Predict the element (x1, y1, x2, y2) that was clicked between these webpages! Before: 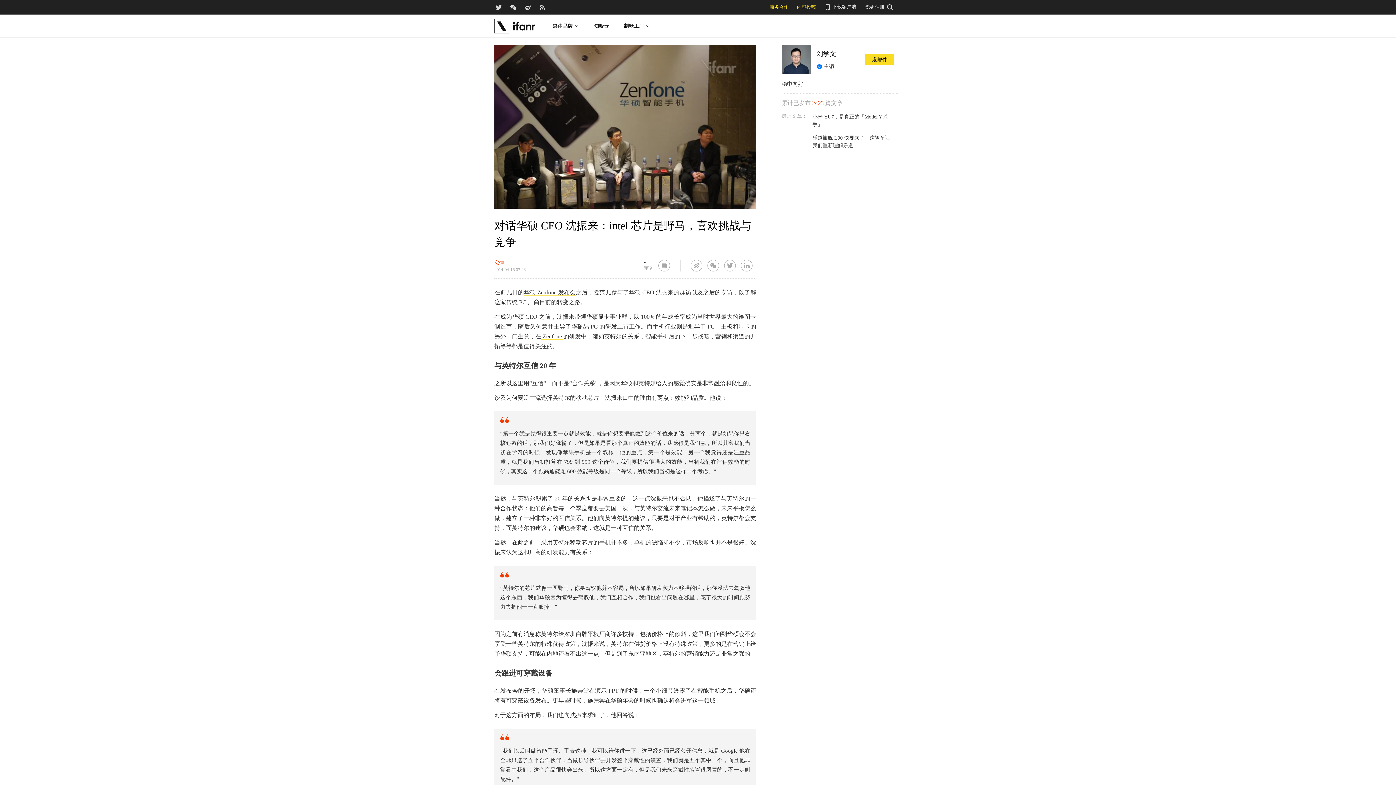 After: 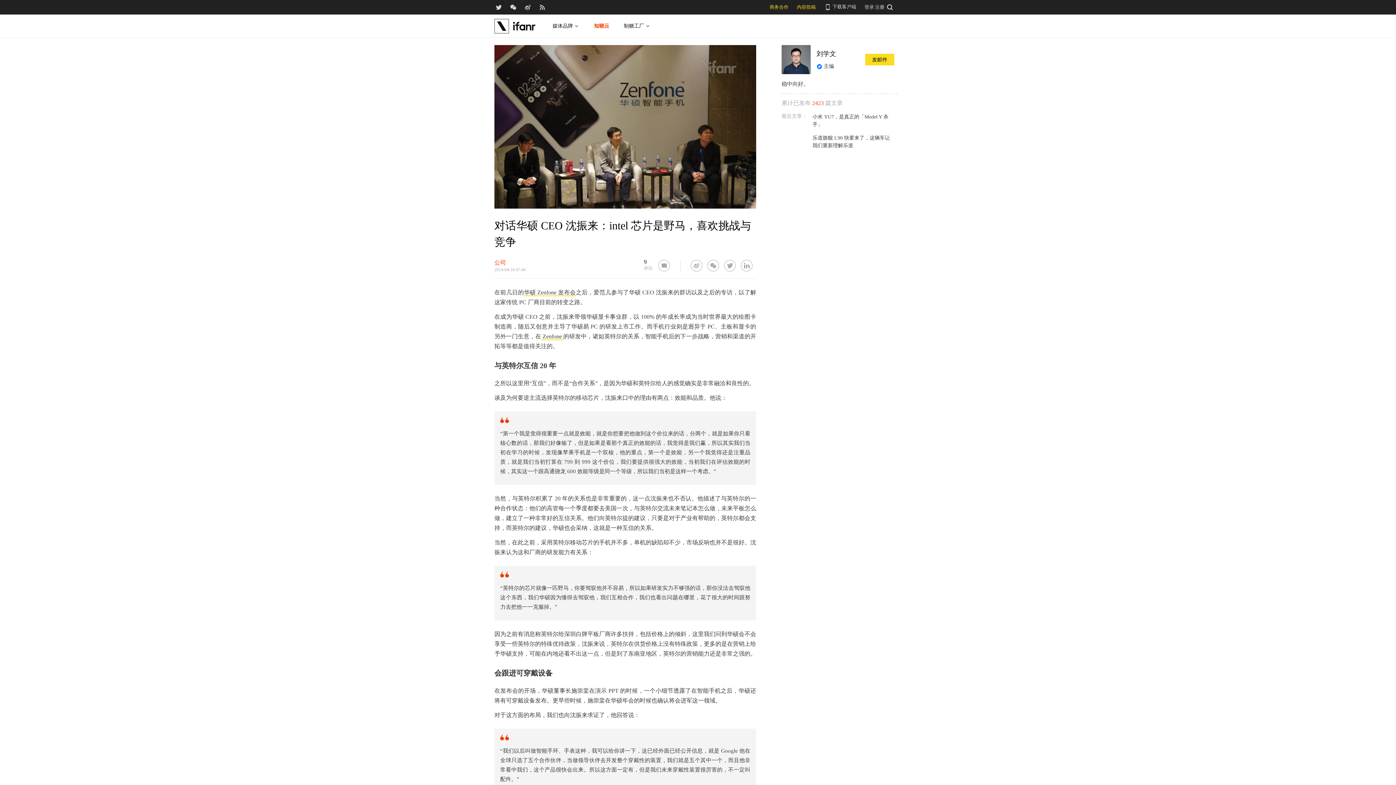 Action: bbox: (594, 14, 609, 37) label: 知晓云